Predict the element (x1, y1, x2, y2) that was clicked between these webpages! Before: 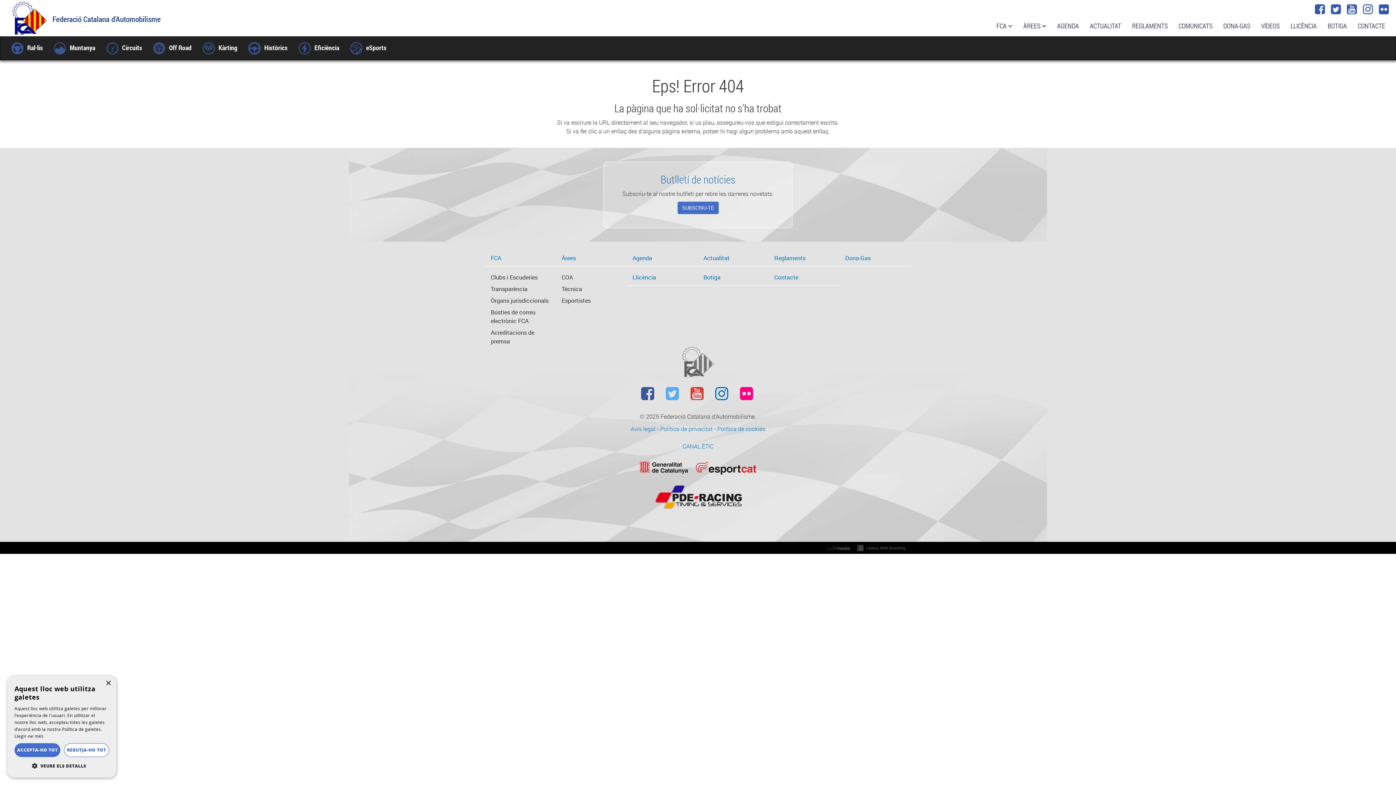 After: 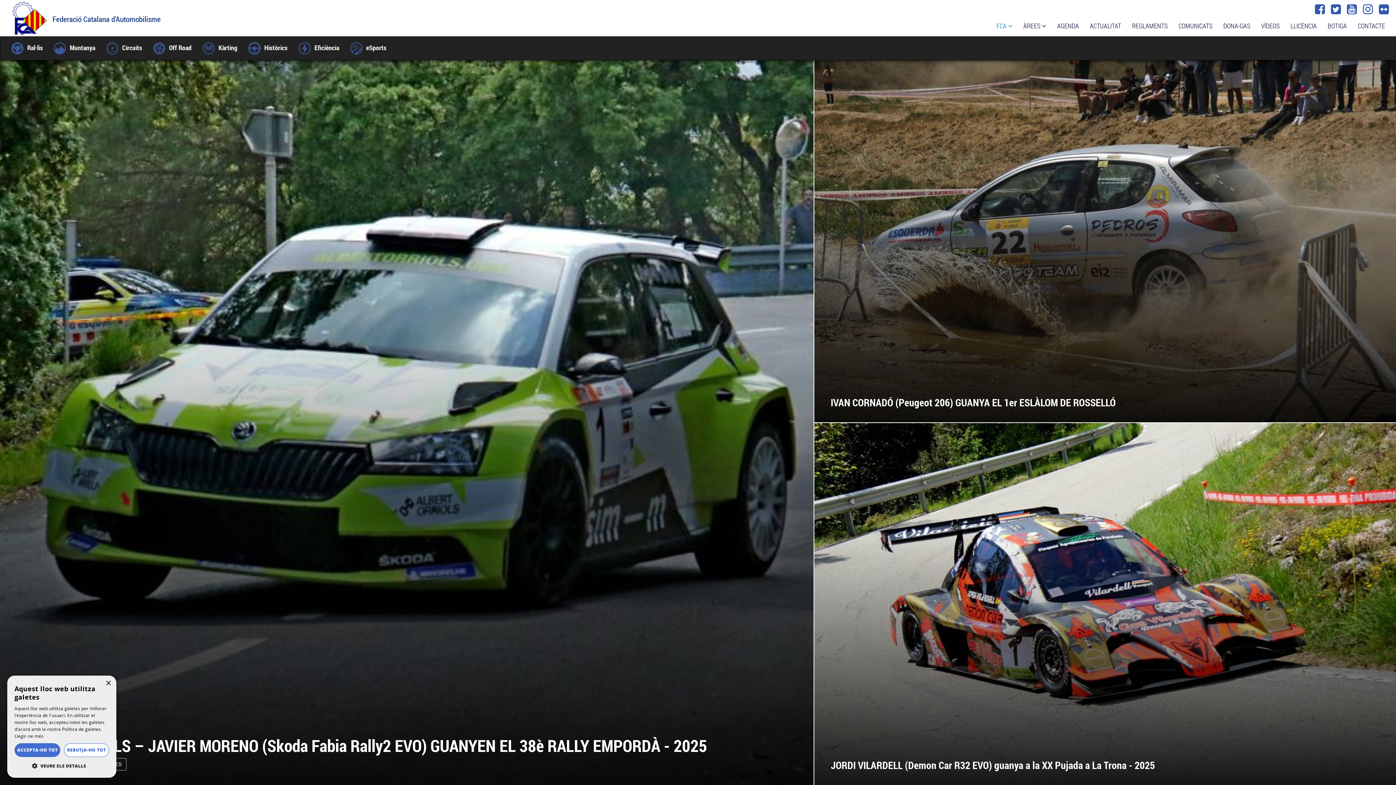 Action: label: FCA bbox: (485, 252, 556, 266)